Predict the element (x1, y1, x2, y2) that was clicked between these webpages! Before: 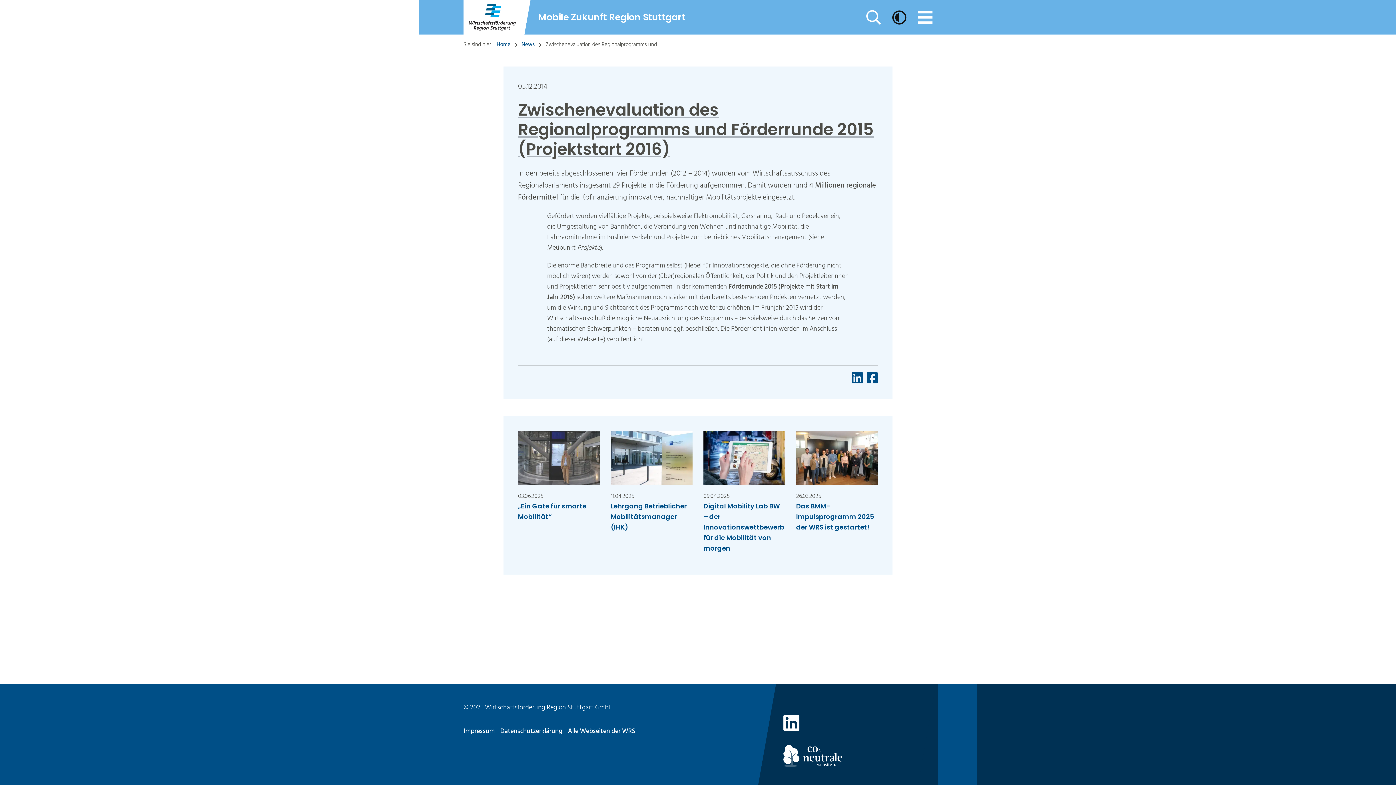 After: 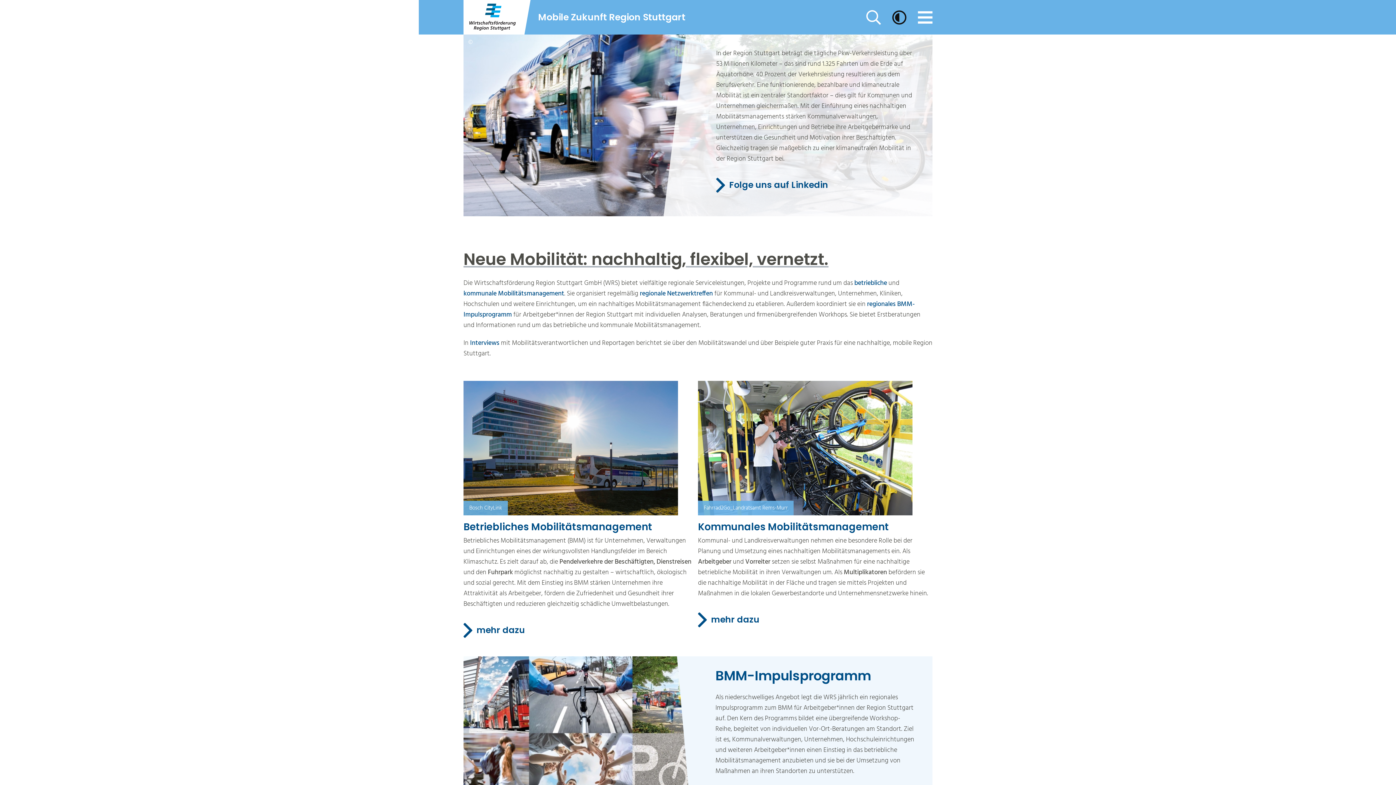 Action: bbox: (463, 0, 520, 34) label: zur Startseite